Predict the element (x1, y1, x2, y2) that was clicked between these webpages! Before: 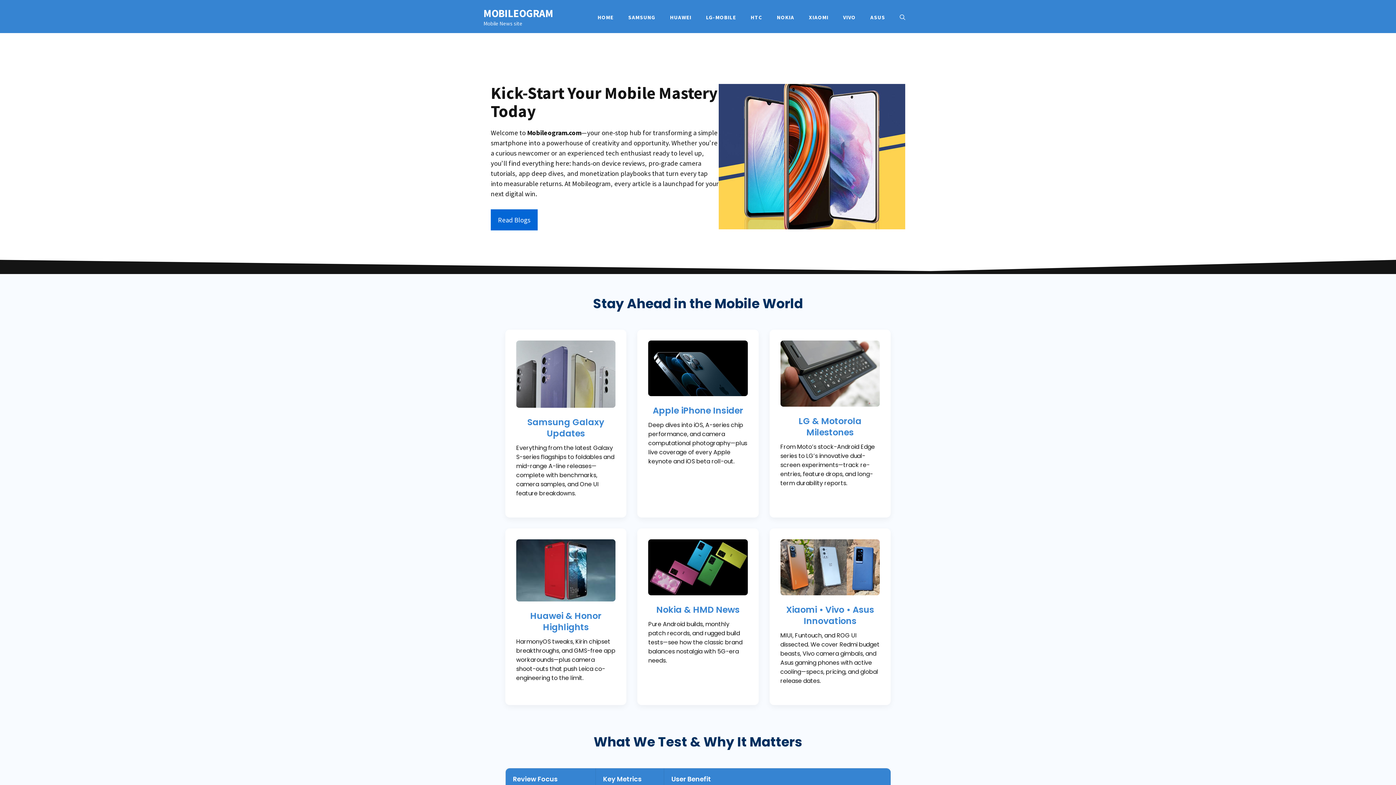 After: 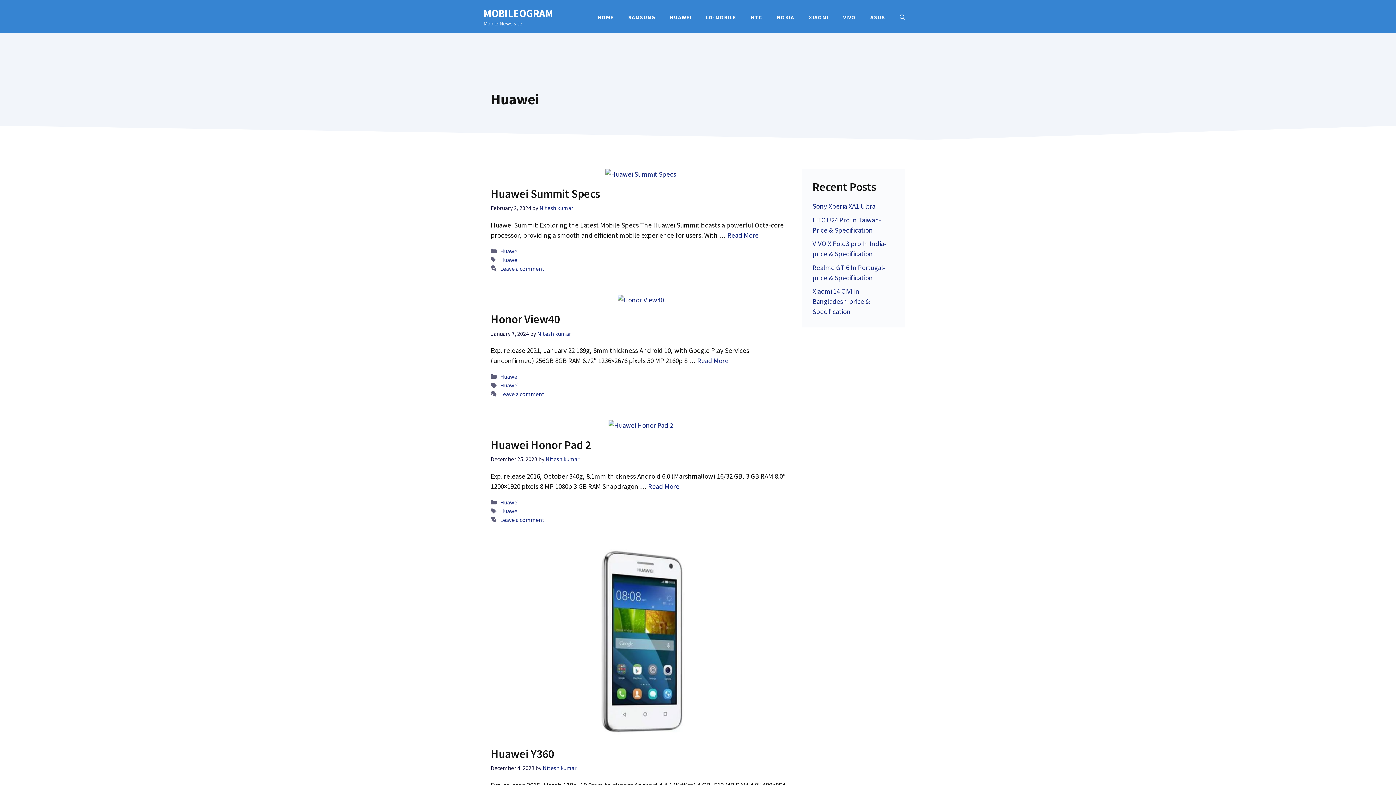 Action: label: HUAWEI bbox: (662, 13, 698, 21)